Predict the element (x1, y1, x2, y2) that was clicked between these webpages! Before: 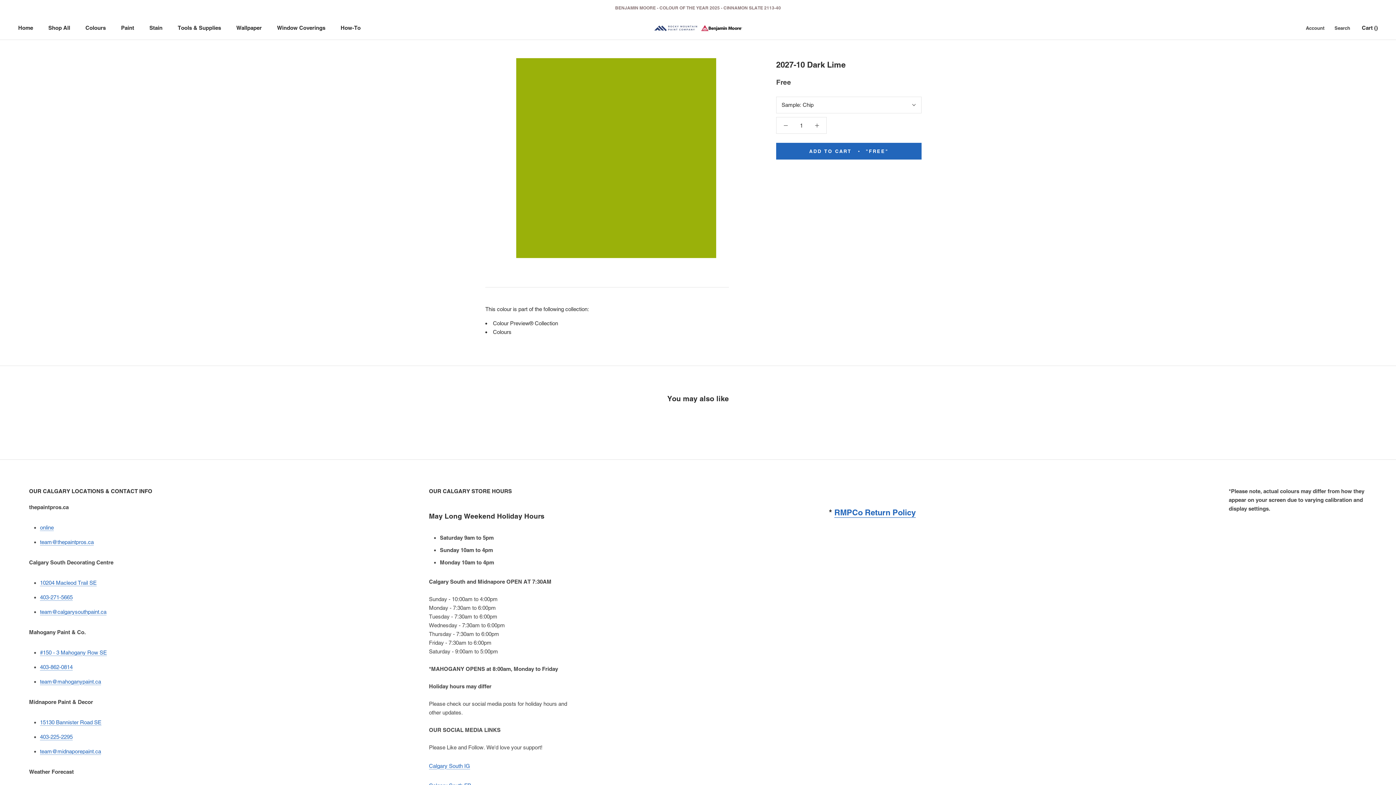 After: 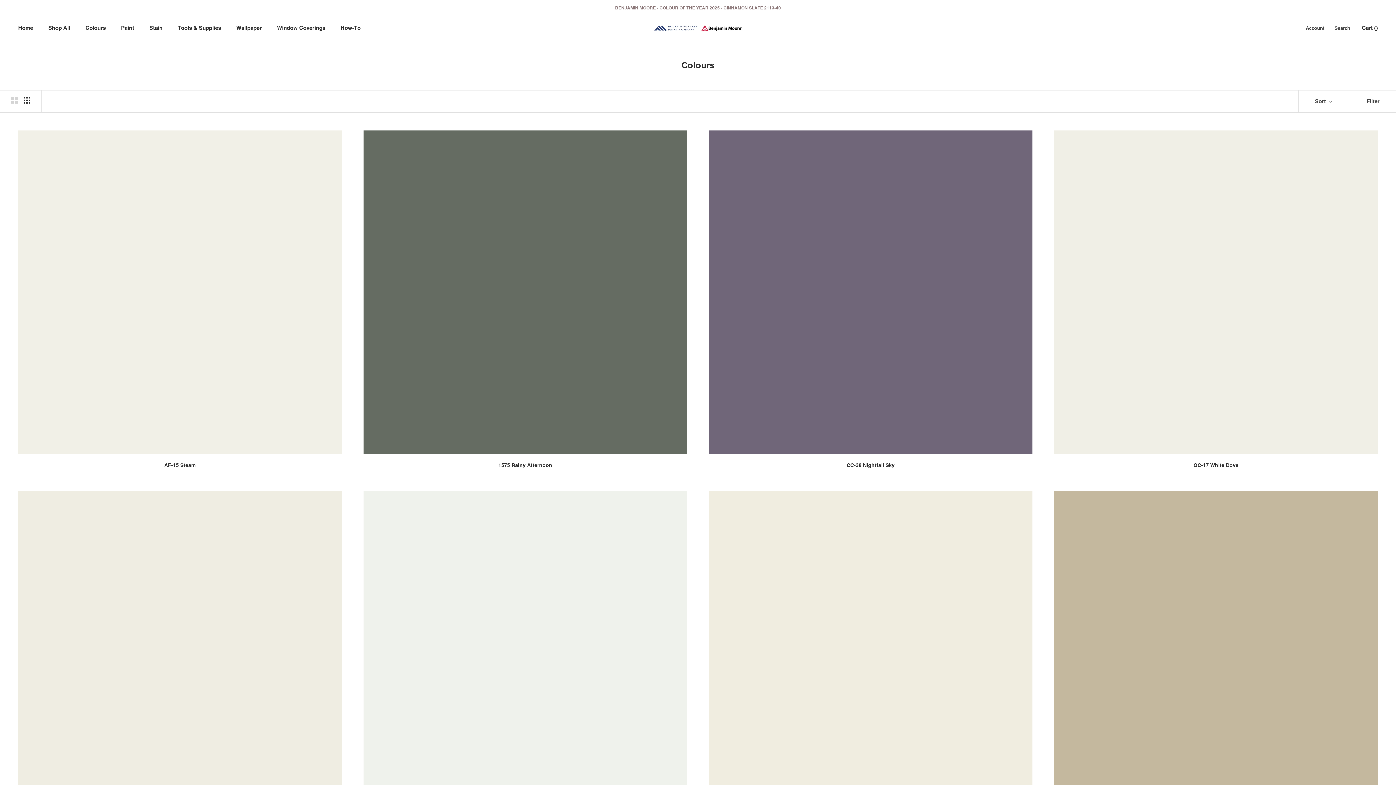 Action: label: Colours bbox: (85, 24, 105, 30)